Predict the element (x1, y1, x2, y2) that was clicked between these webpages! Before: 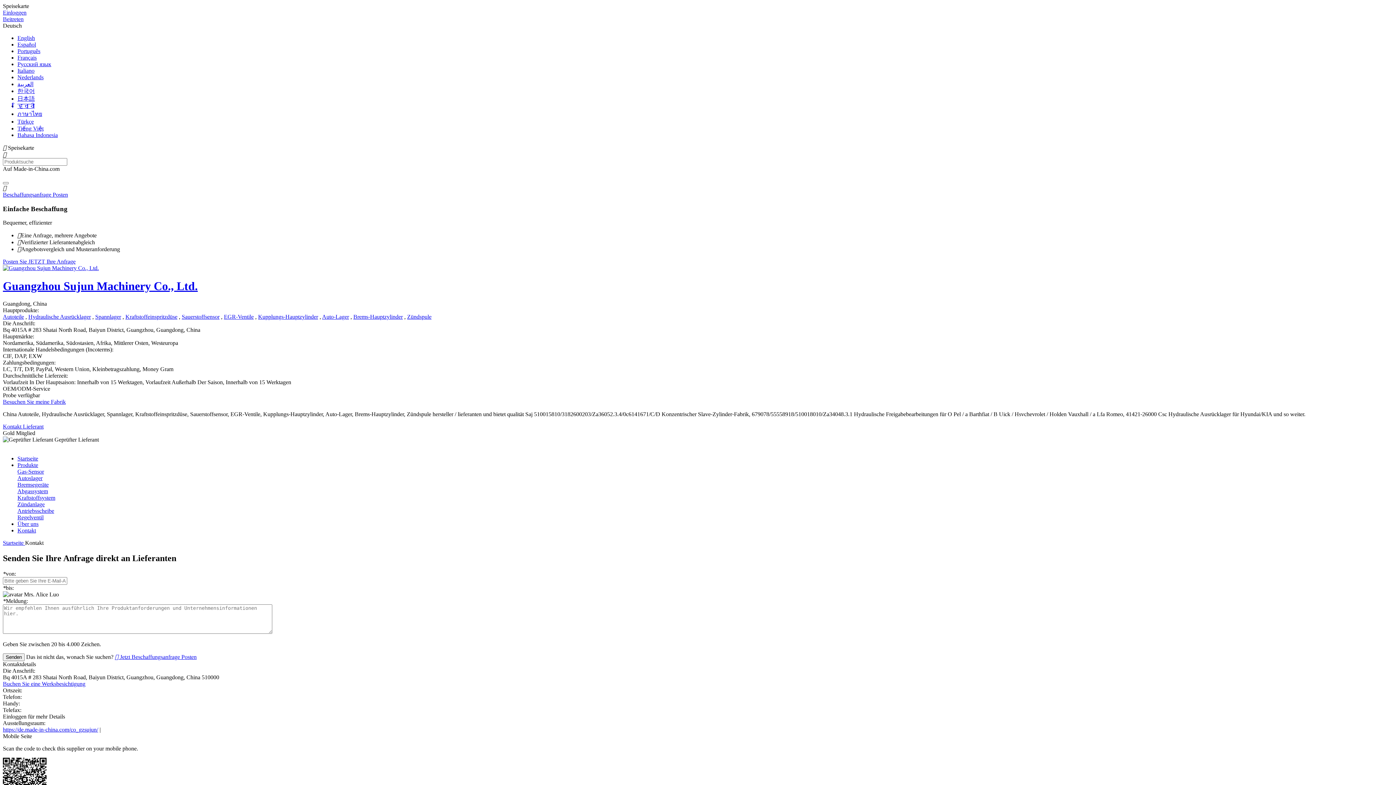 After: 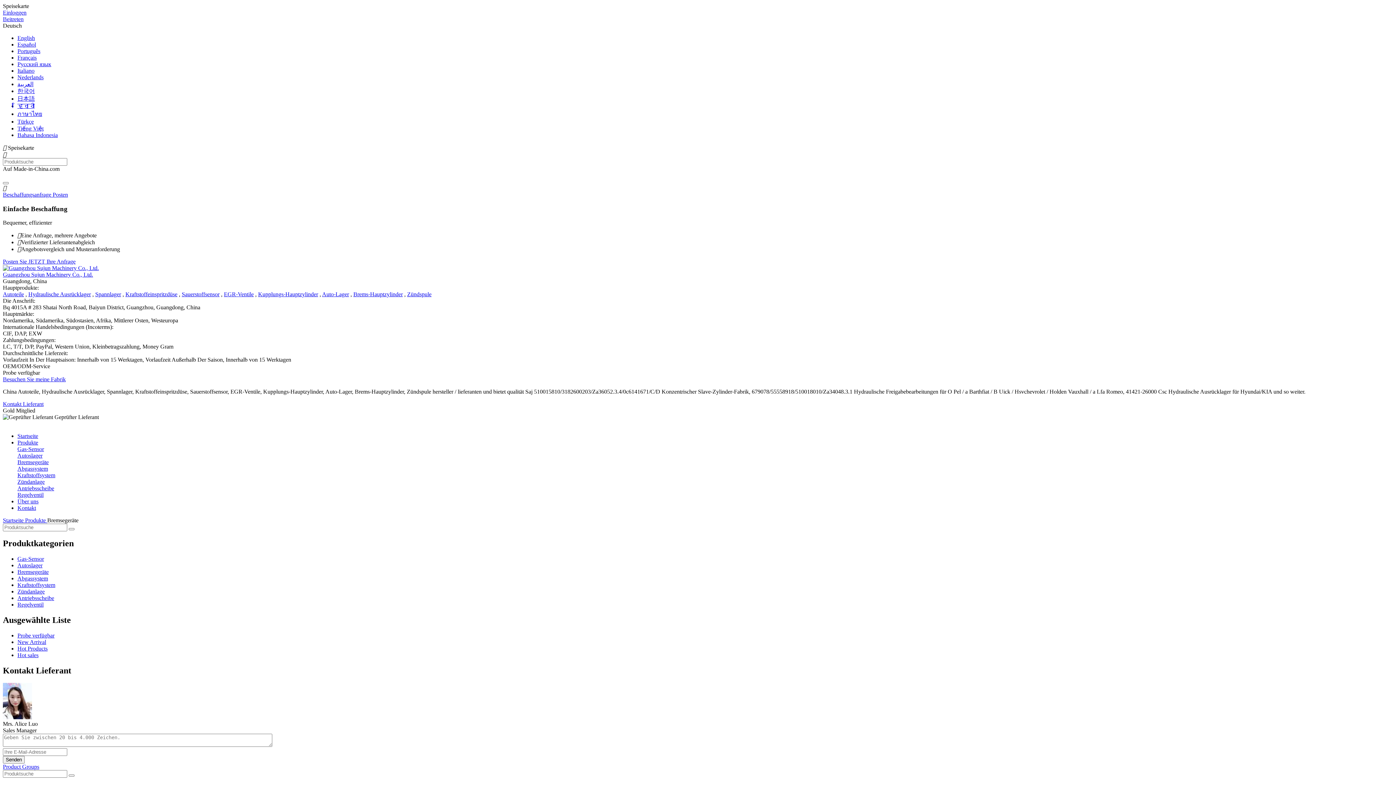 Action: label: Bremsegeräte bbox: (17, 481, 48, 488)